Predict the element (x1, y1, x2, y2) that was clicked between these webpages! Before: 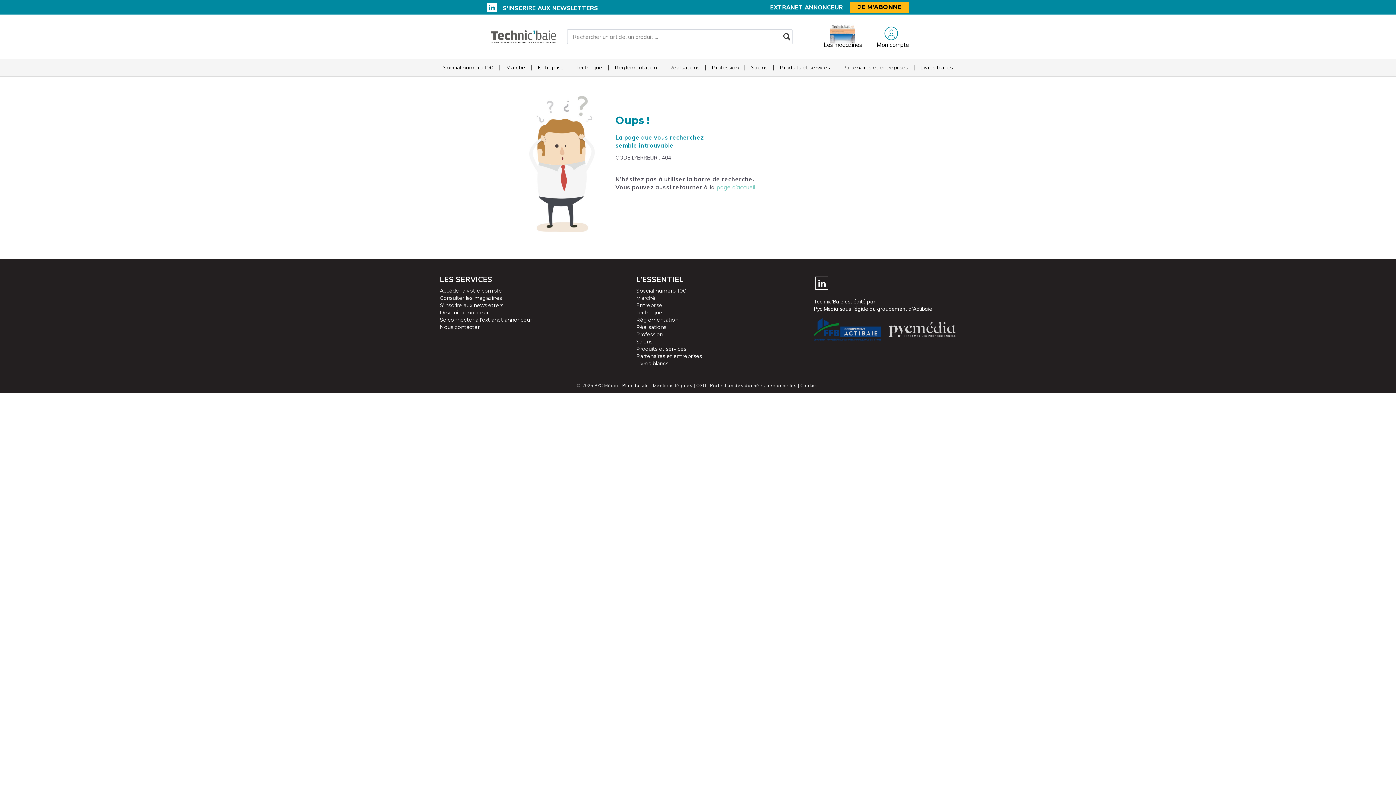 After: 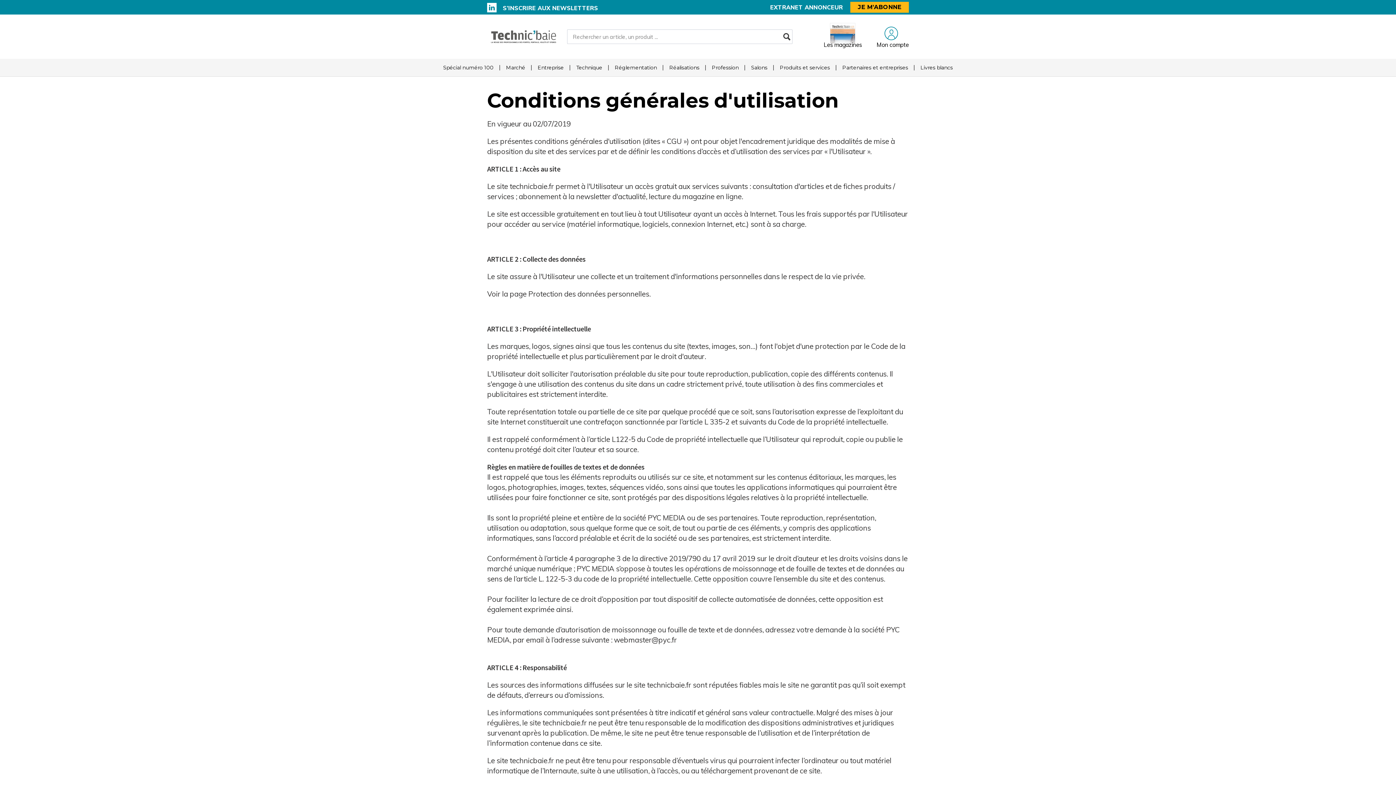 Action: label: CGU bbox: (696, 382, 706, 389)